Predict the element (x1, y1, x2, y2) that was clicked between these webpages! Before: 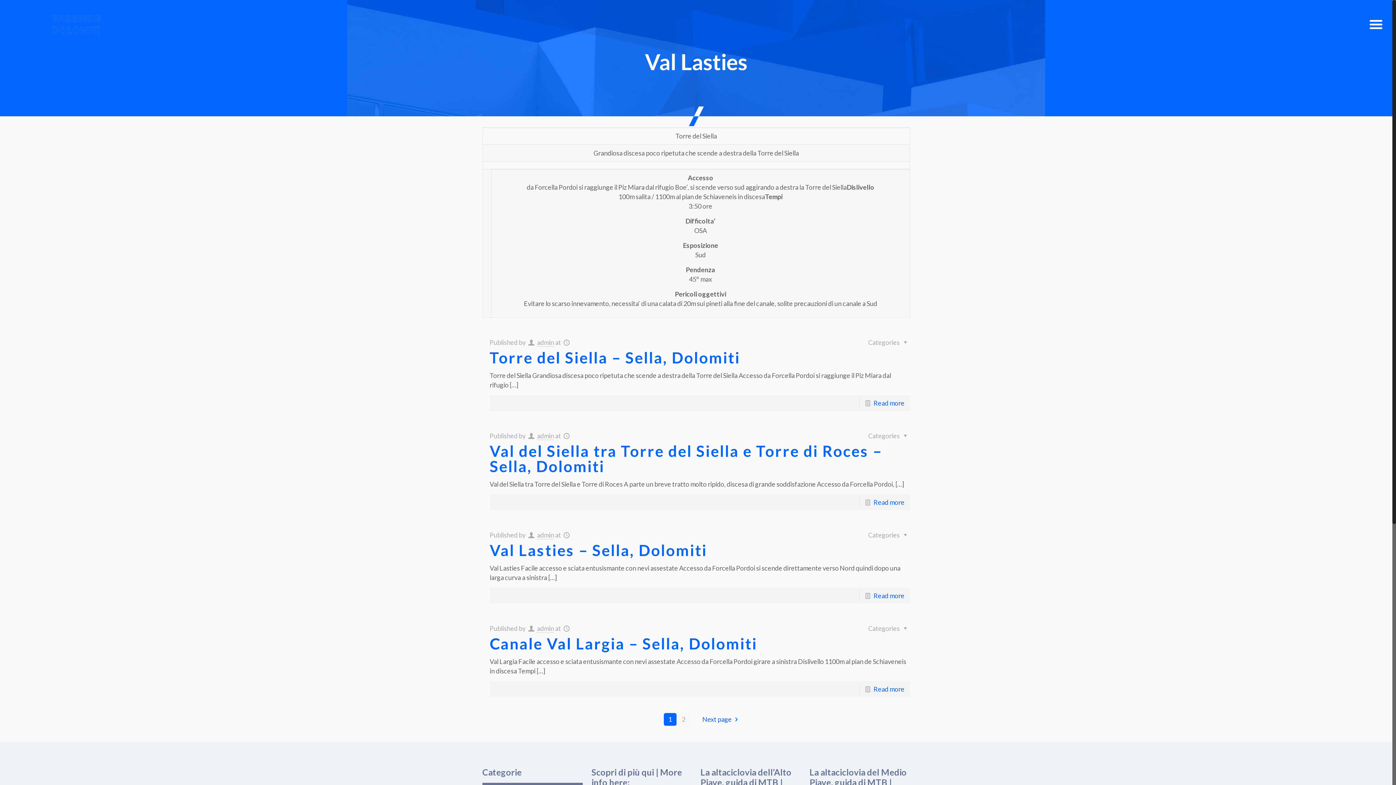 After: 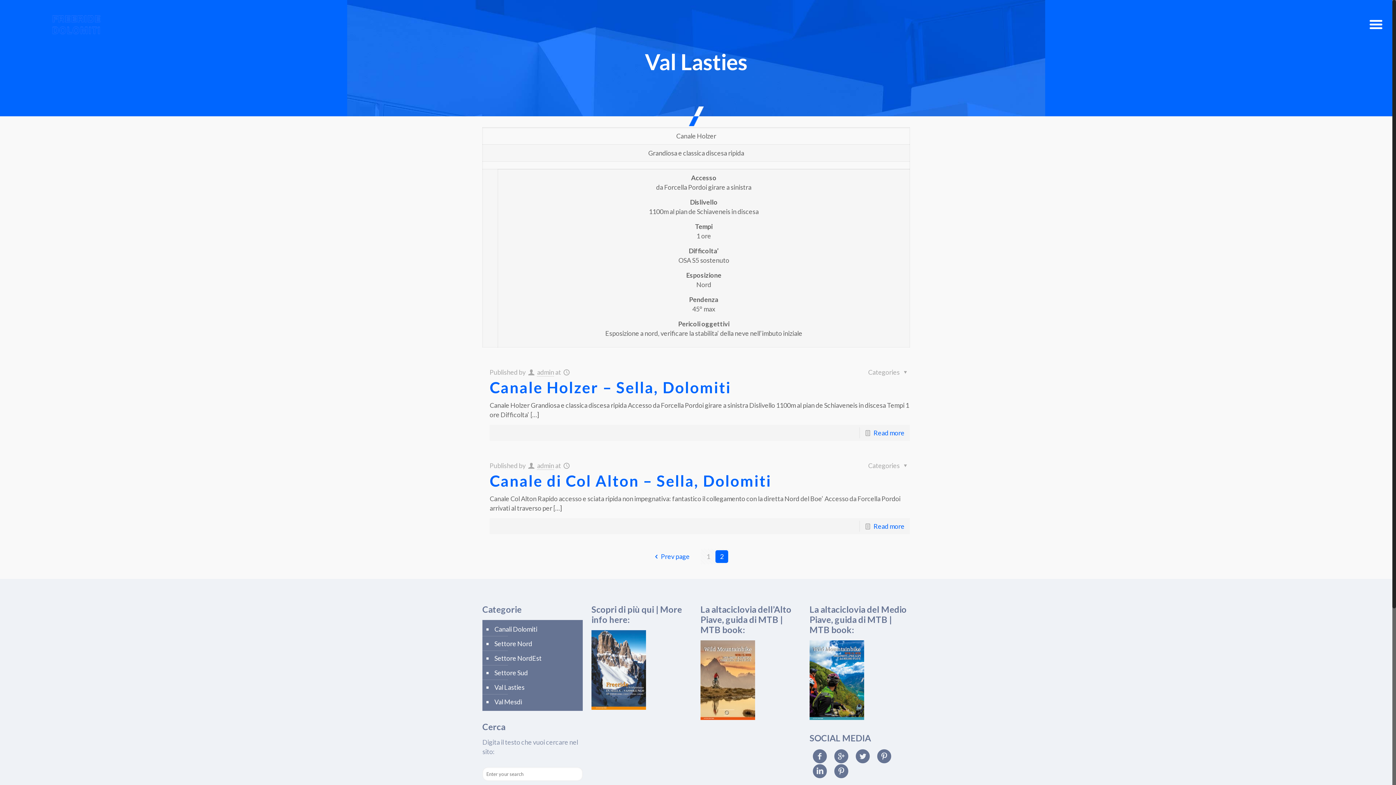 Action: label: Next page bbox: (702, 712, 741, 727)